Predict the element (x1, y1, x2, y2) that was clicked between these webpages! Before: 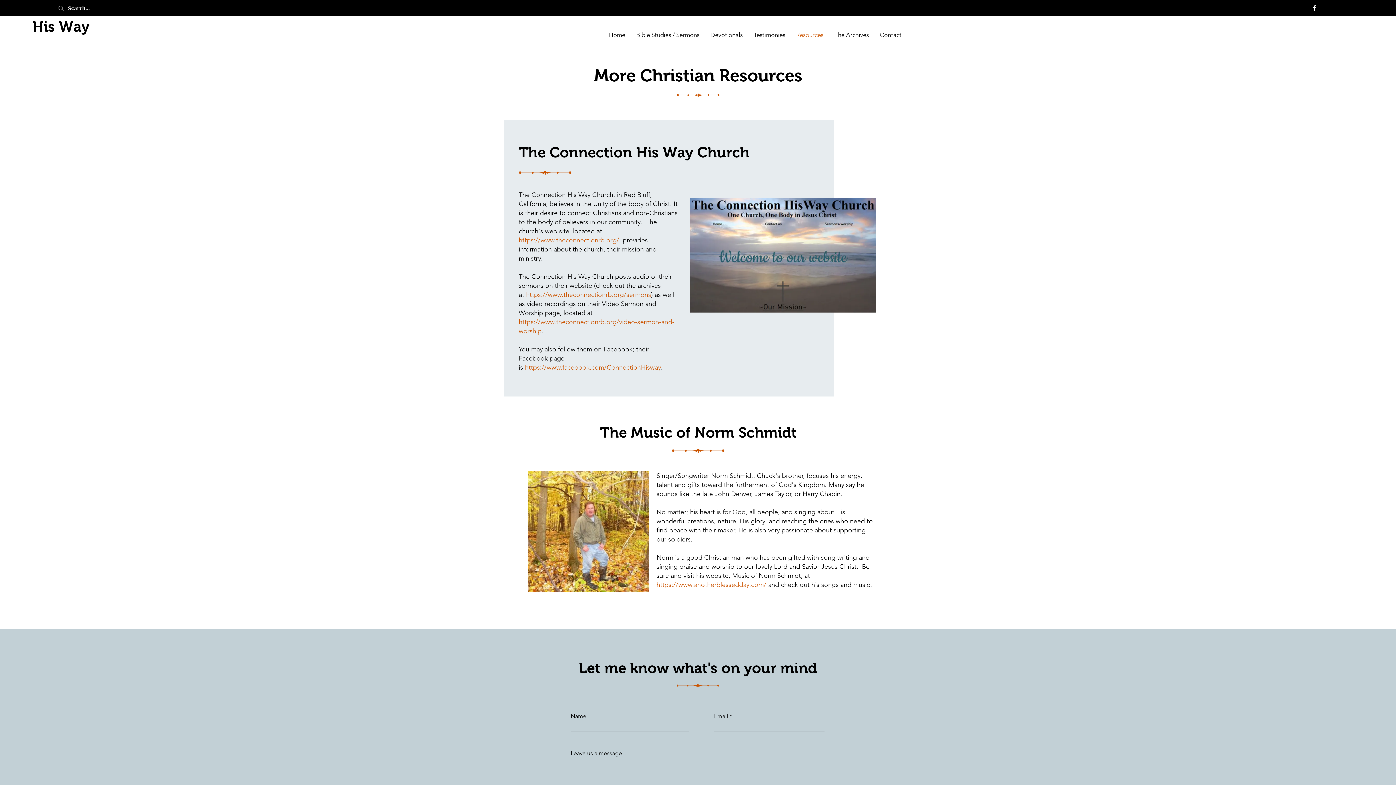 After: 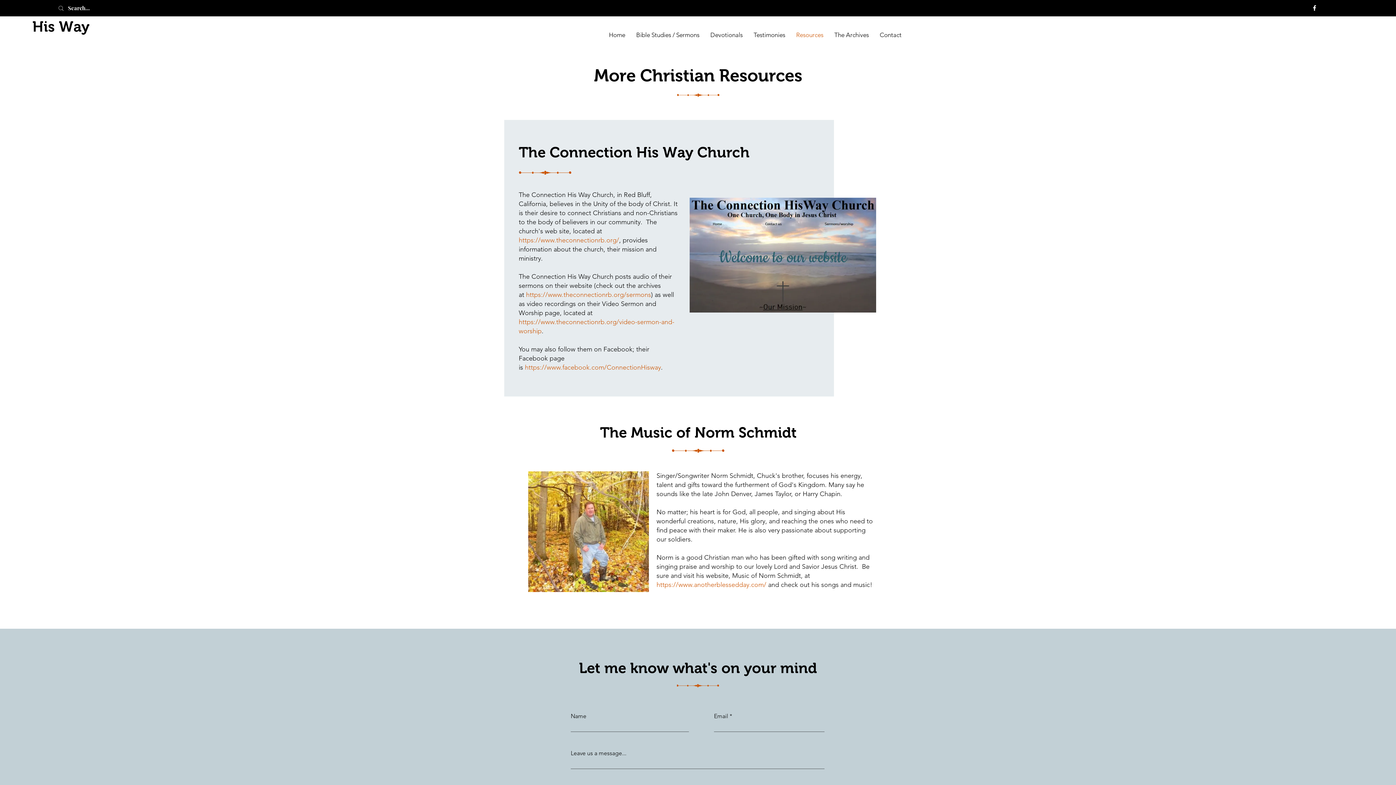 Action: label: Resources bbox: (790, 30, 829, 38)